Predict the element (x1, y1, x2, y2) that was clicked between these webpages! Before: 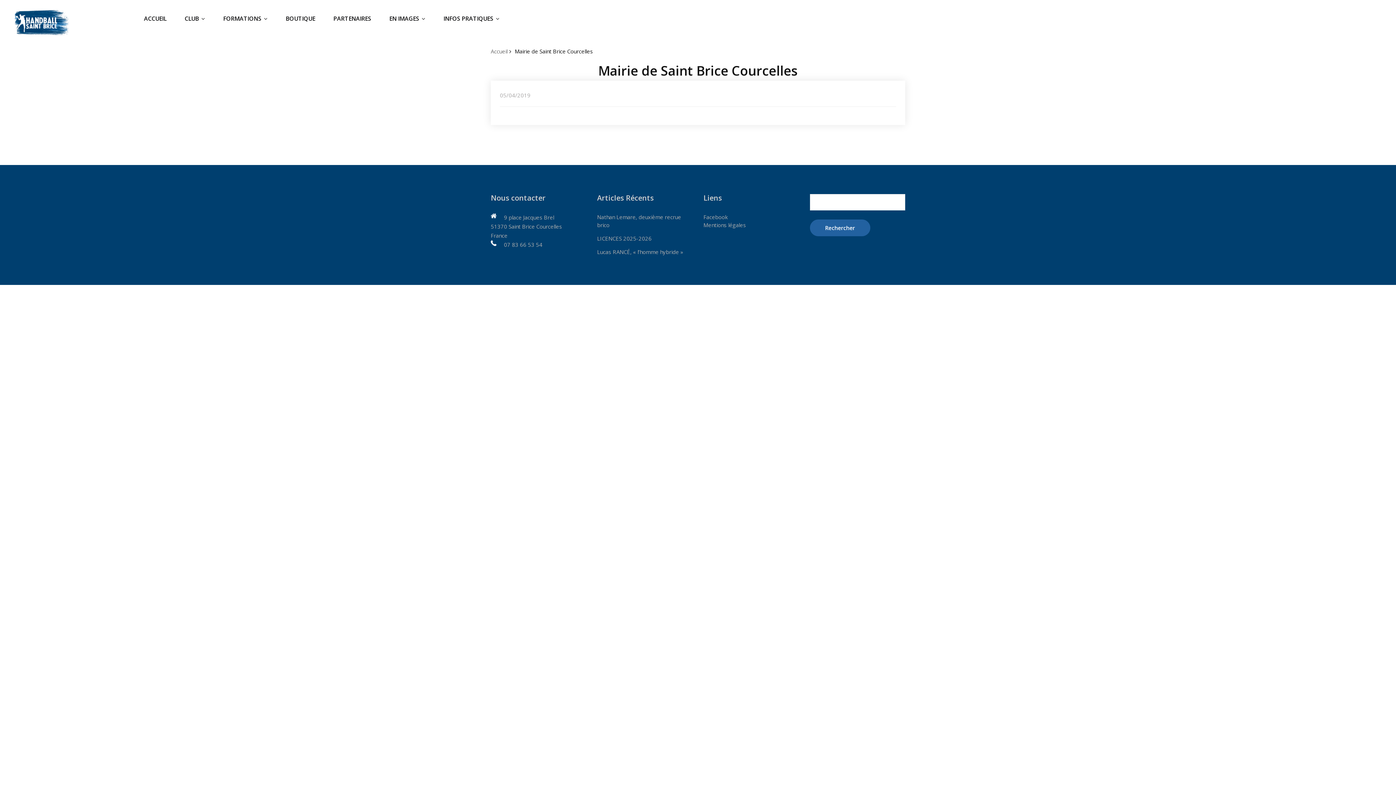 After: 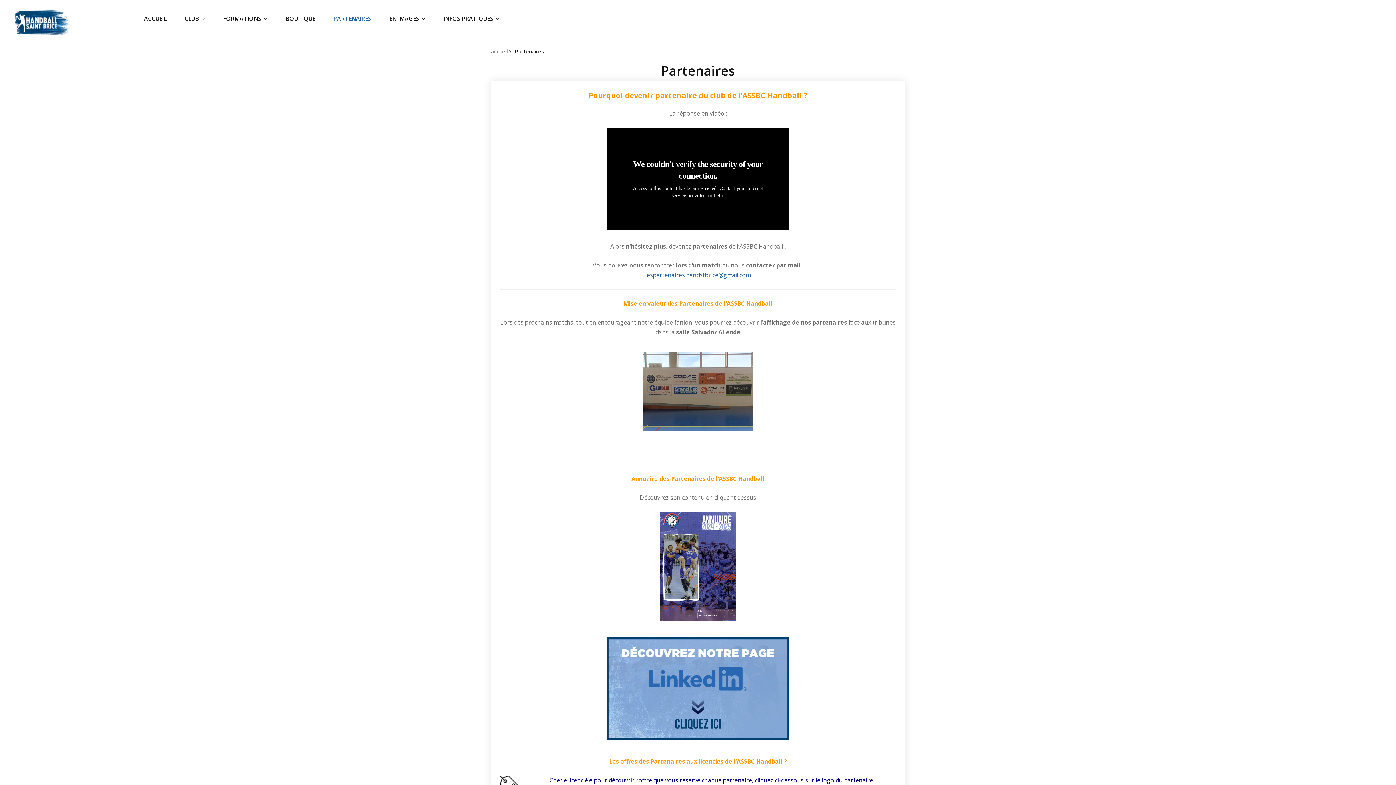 Action: label: PARTENAIRES bbox: (328, 0, 376, 37)